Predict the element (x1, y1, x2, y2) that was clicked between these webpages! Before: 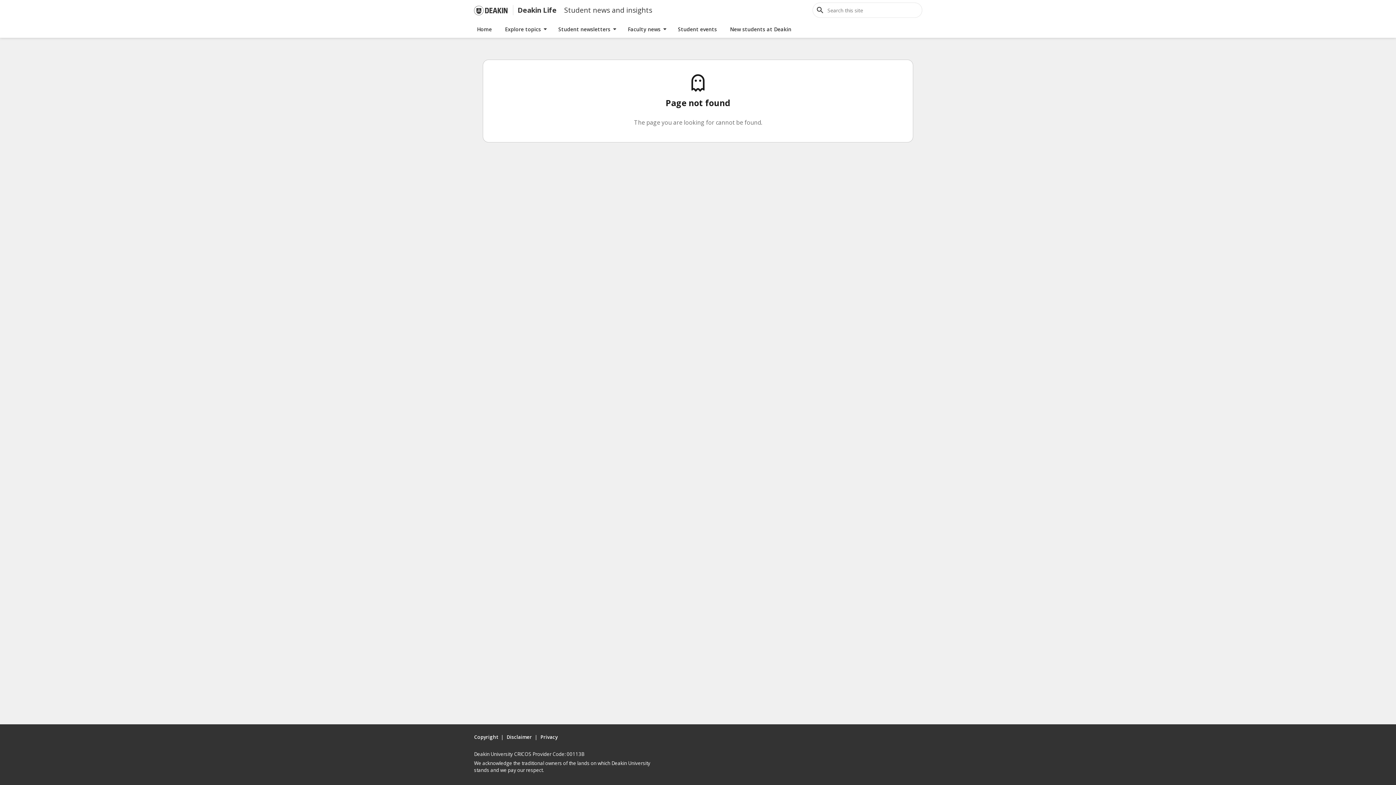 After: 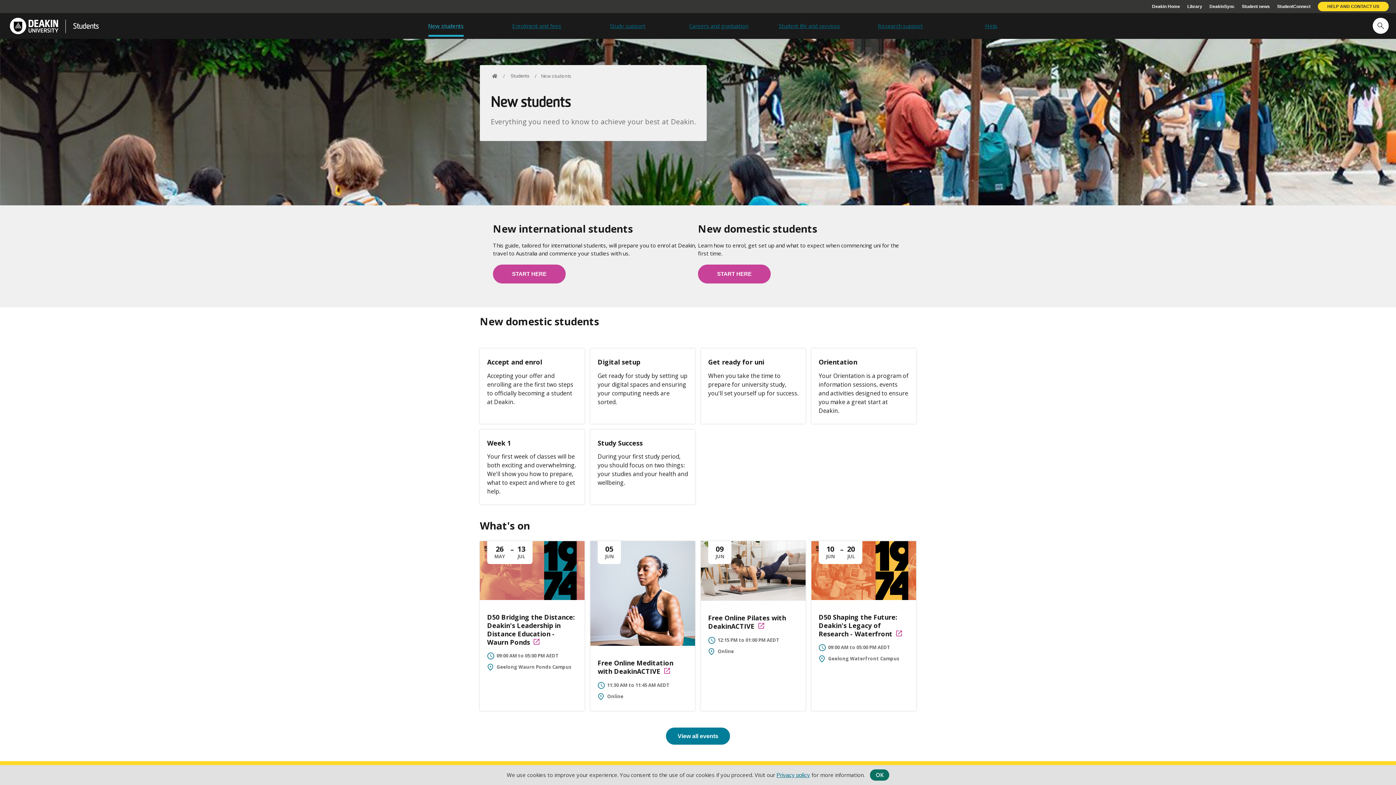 Action: bbox: (722, 20, 797, 37) label: New students at Deakin